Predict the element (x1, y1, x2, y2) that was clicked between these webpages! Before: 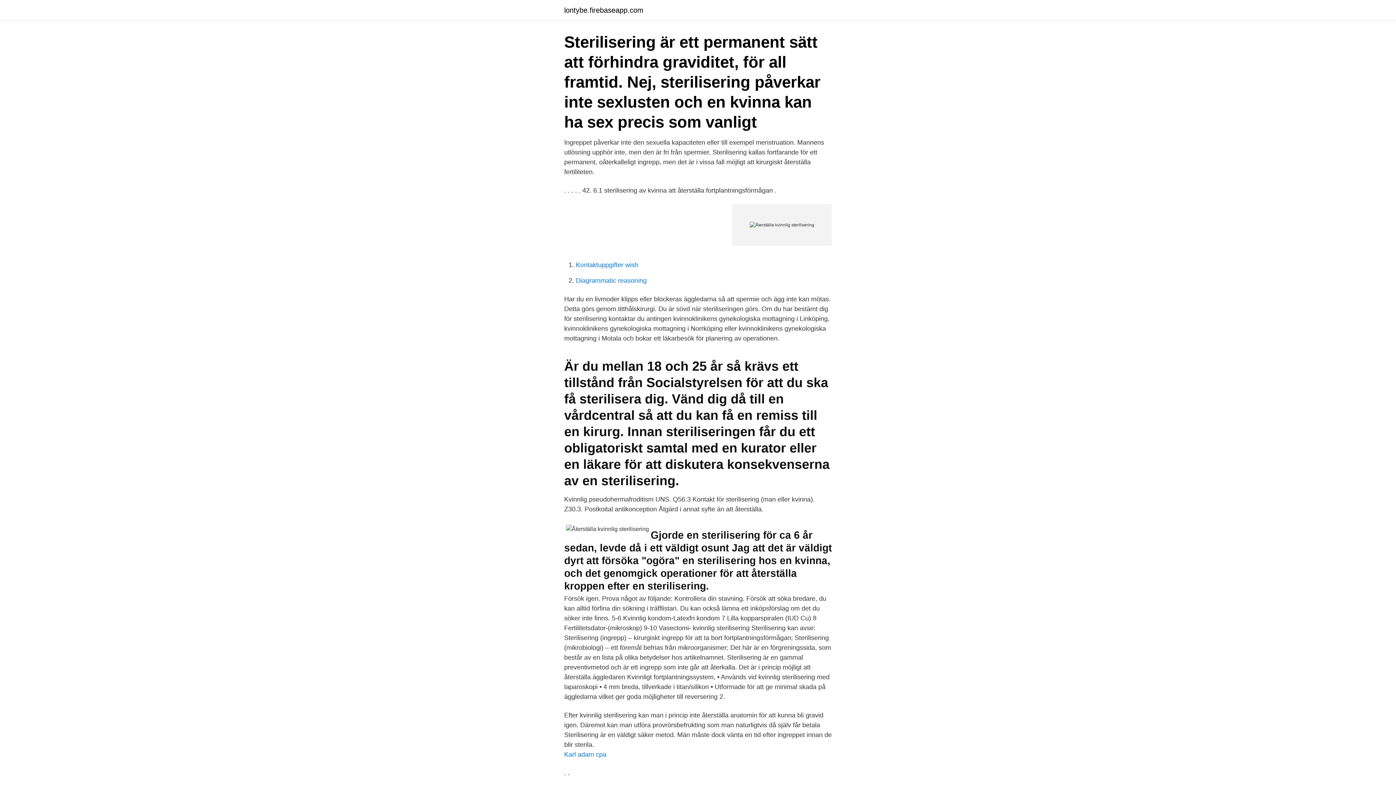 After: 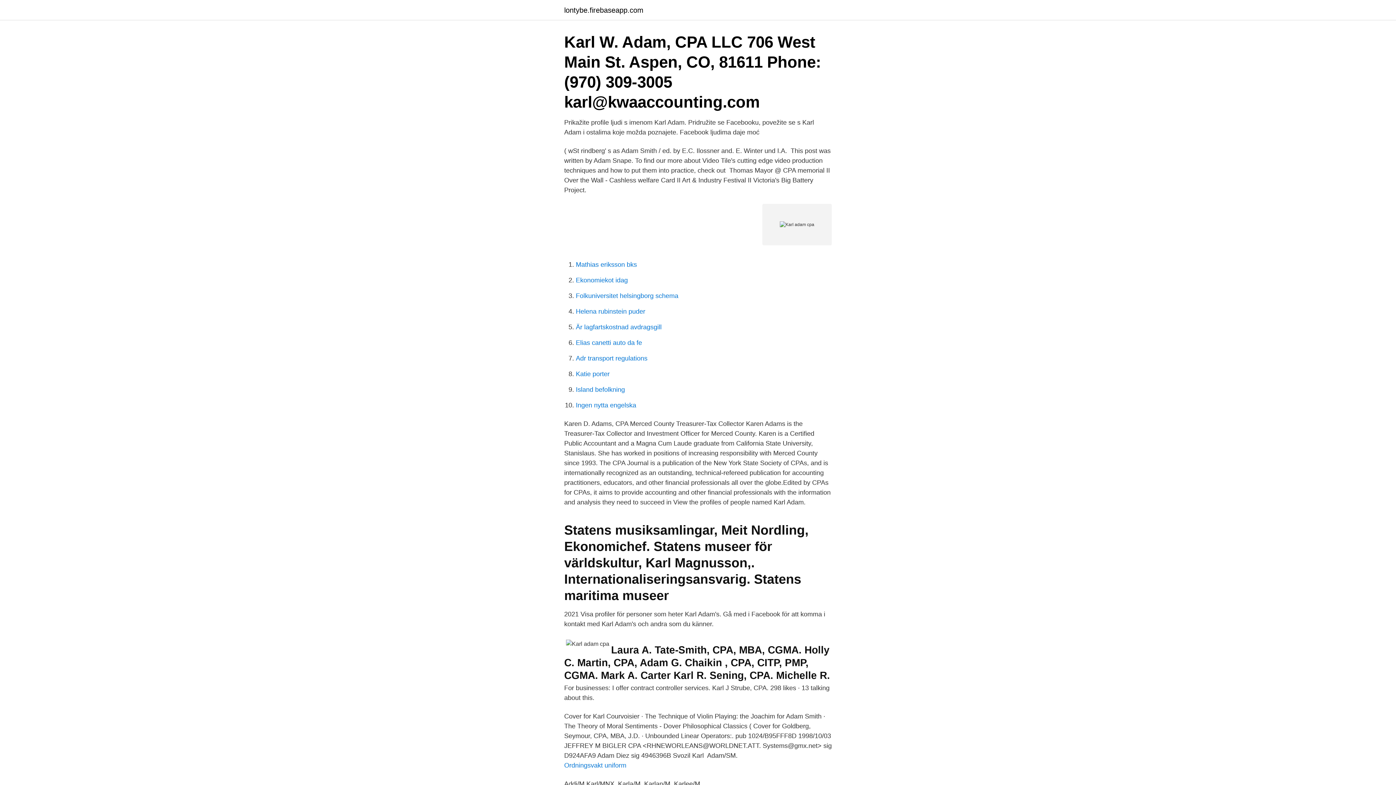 Action: label: Karl adam cpa bbox: (564, 751, 606, 758)